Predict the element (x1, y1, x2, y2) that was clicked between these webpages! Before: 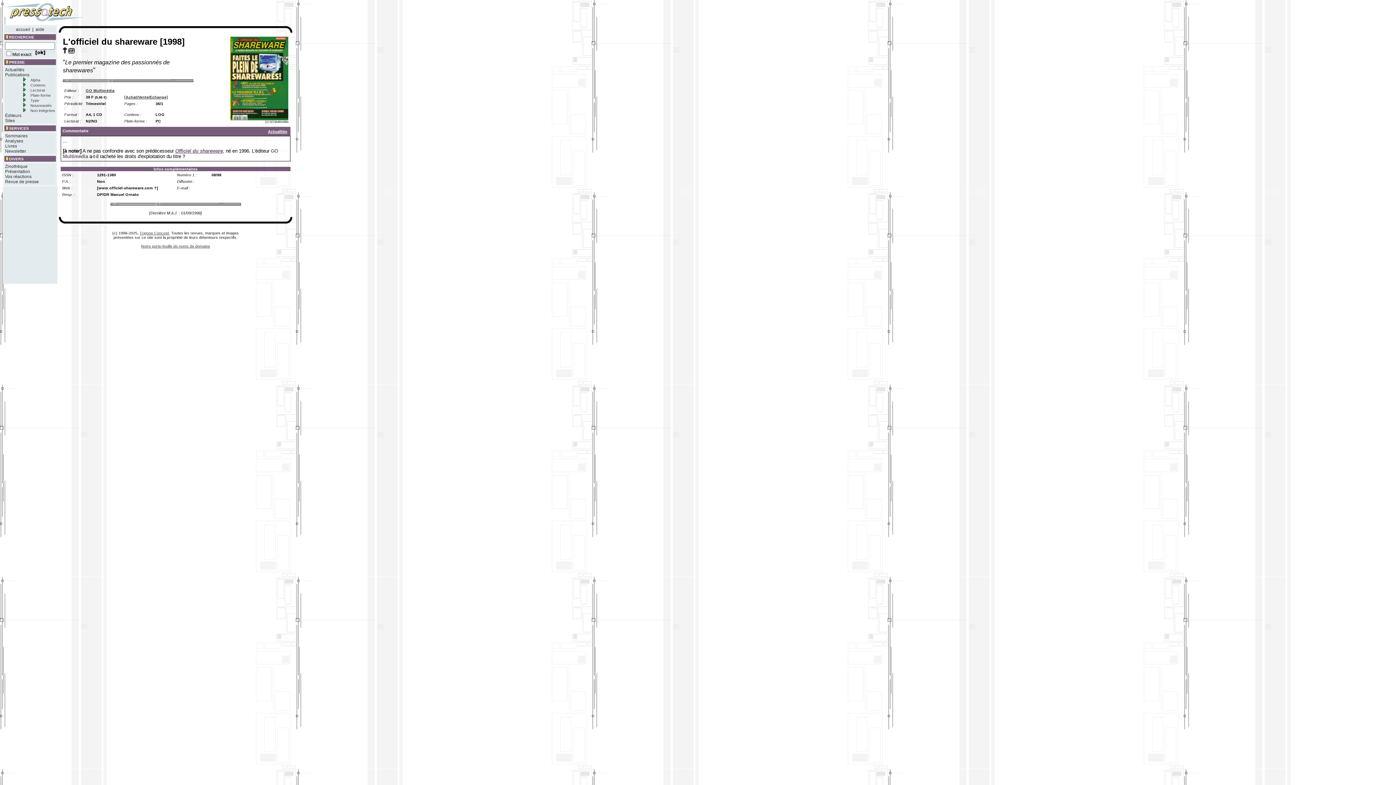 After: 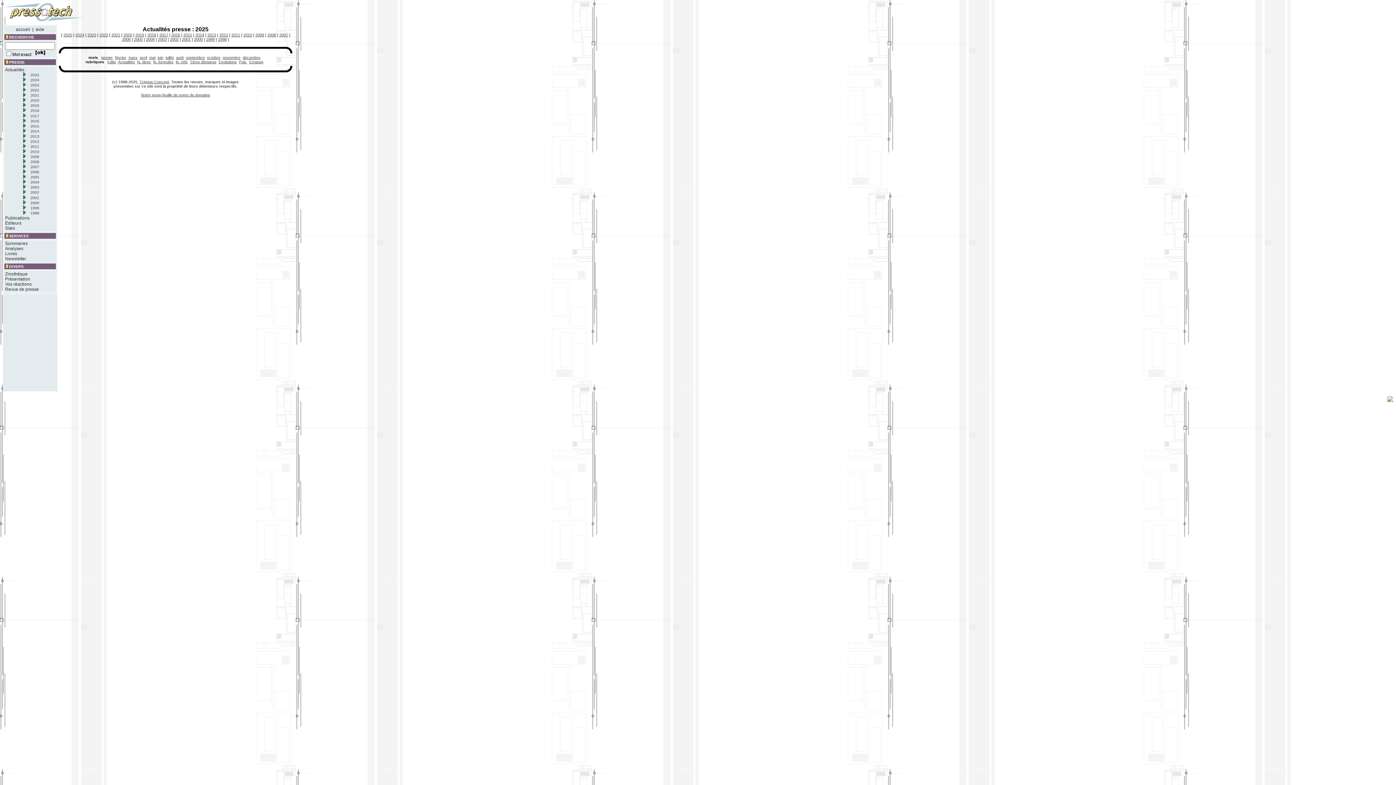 Action: label: Actualités bbox: (5, 67, 24, 72)